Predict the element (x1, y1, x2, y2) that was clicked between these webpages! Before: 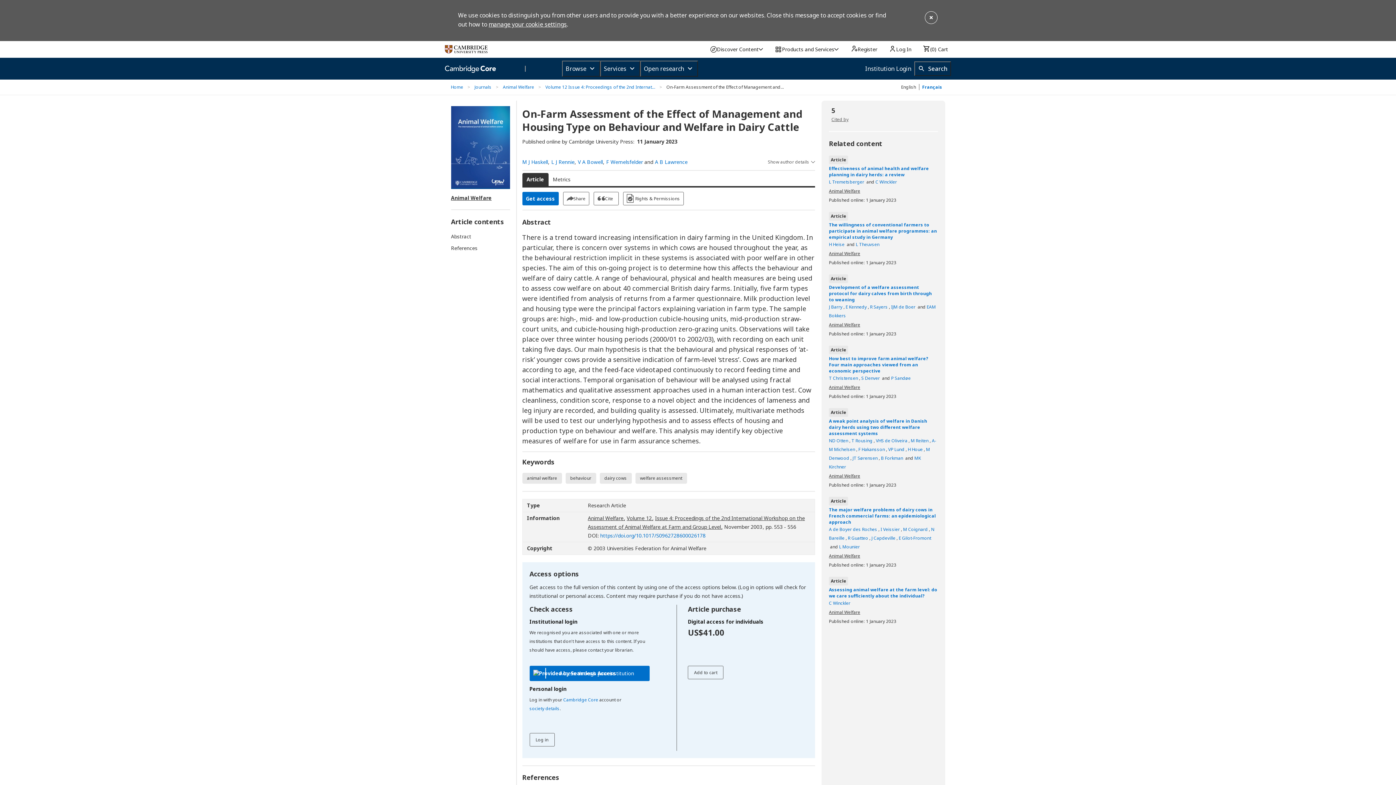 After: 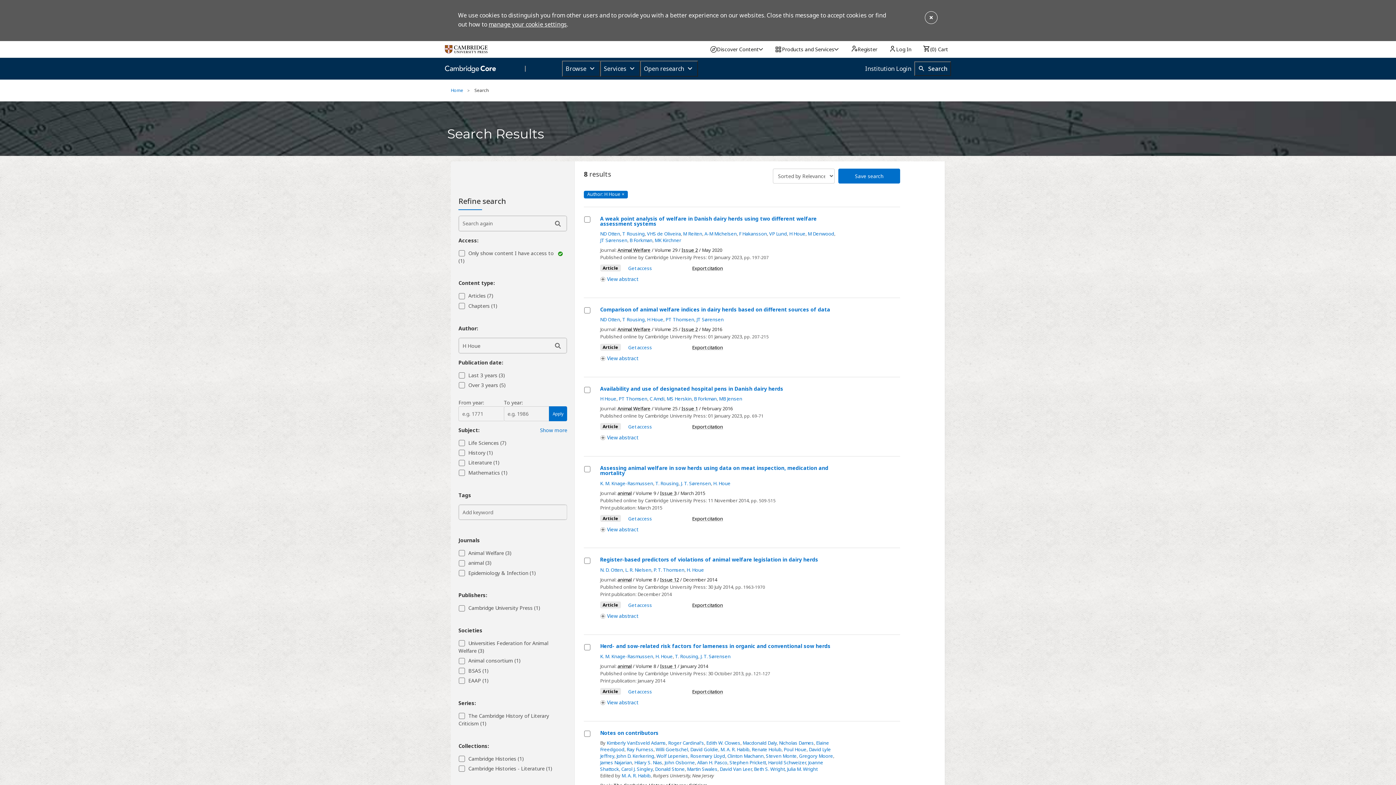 Action: label: H Houe  bbox: (908, 446, 924, 452)